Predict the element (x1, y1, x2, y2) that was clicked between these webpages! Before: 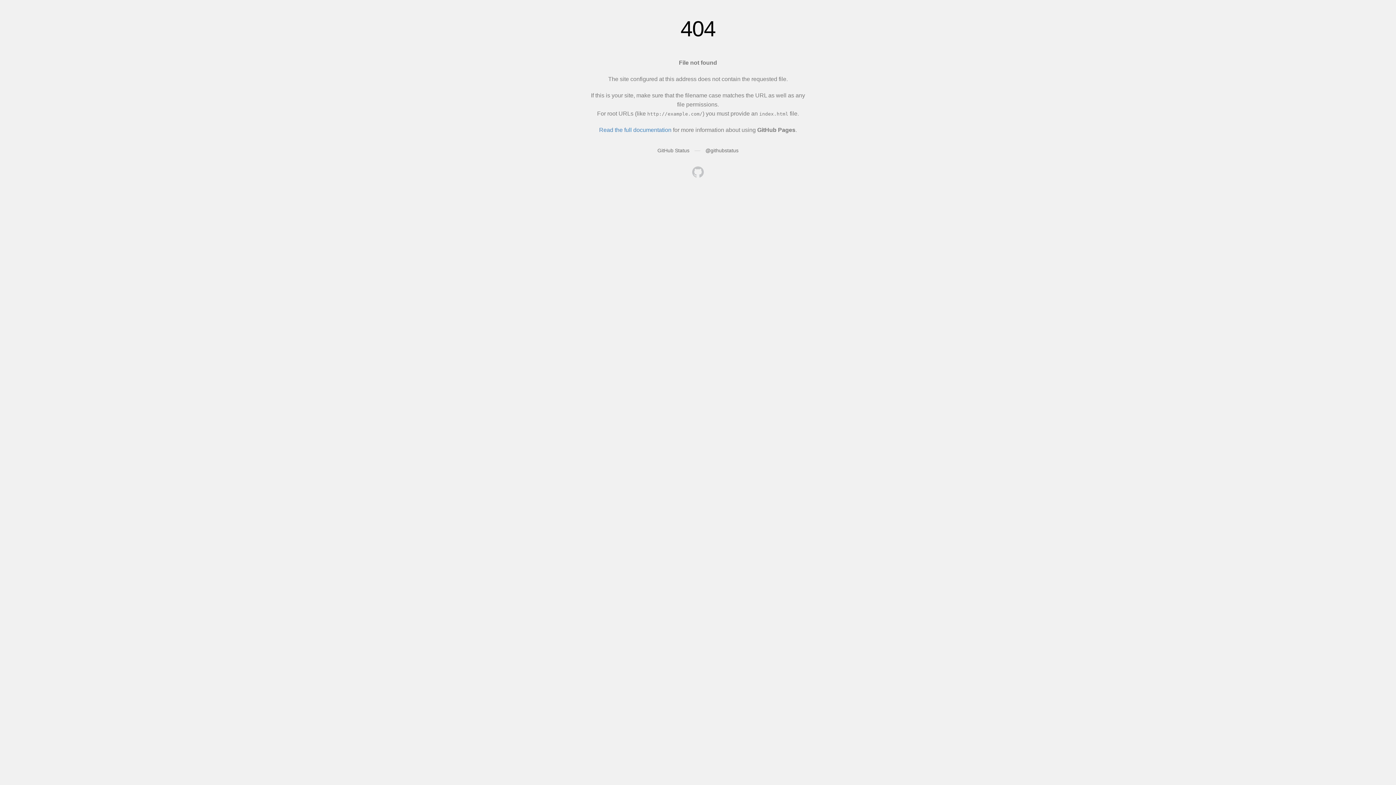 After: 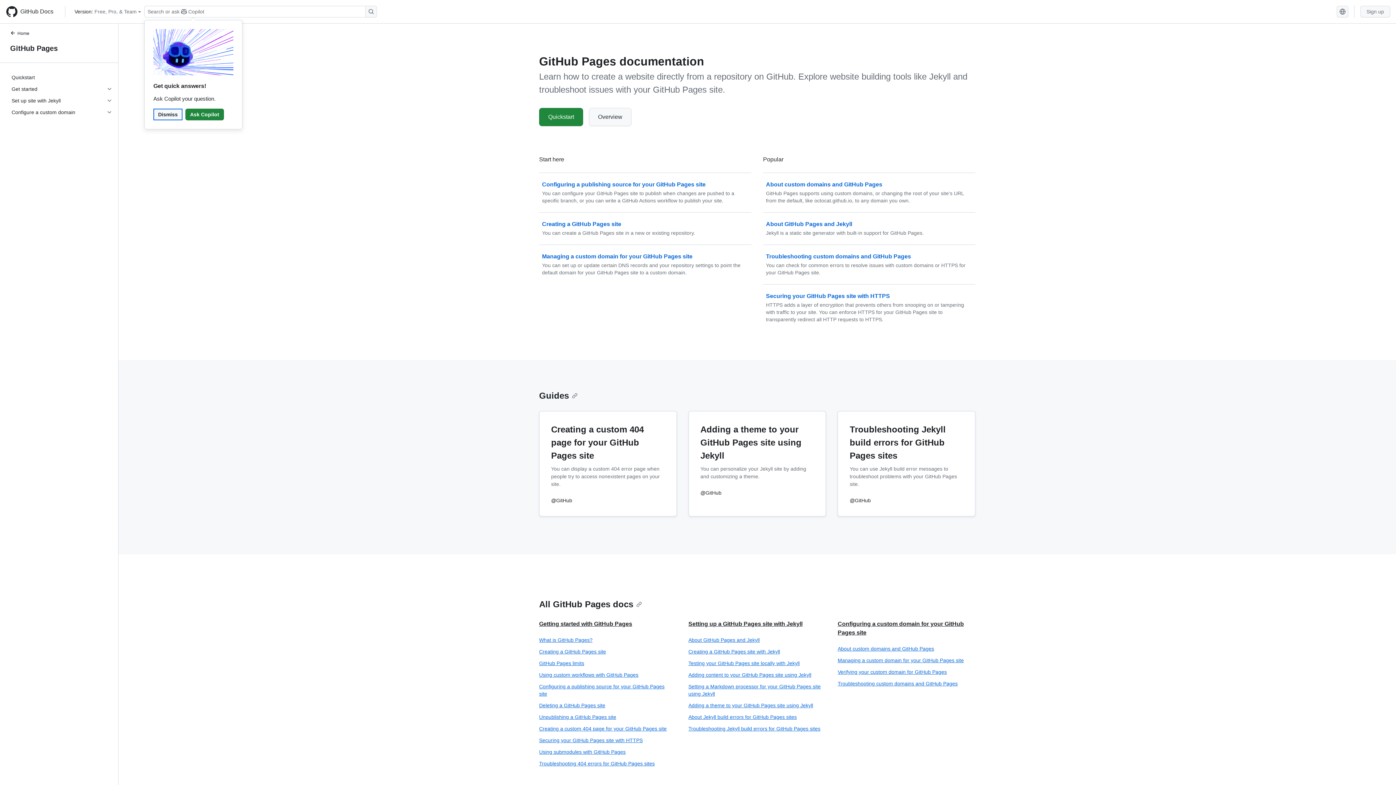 Action: label: Read the full documentation bbox: (599, 126, 671, 133)